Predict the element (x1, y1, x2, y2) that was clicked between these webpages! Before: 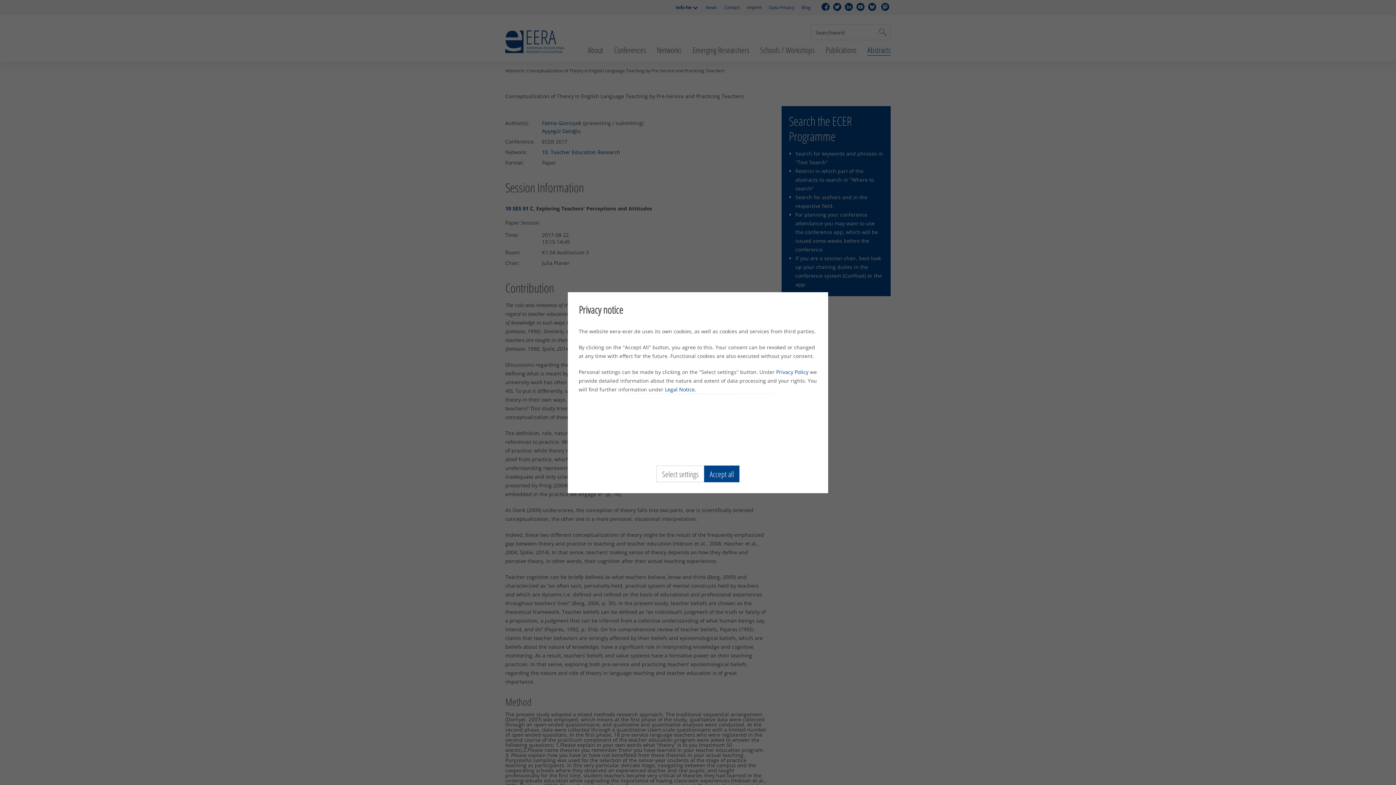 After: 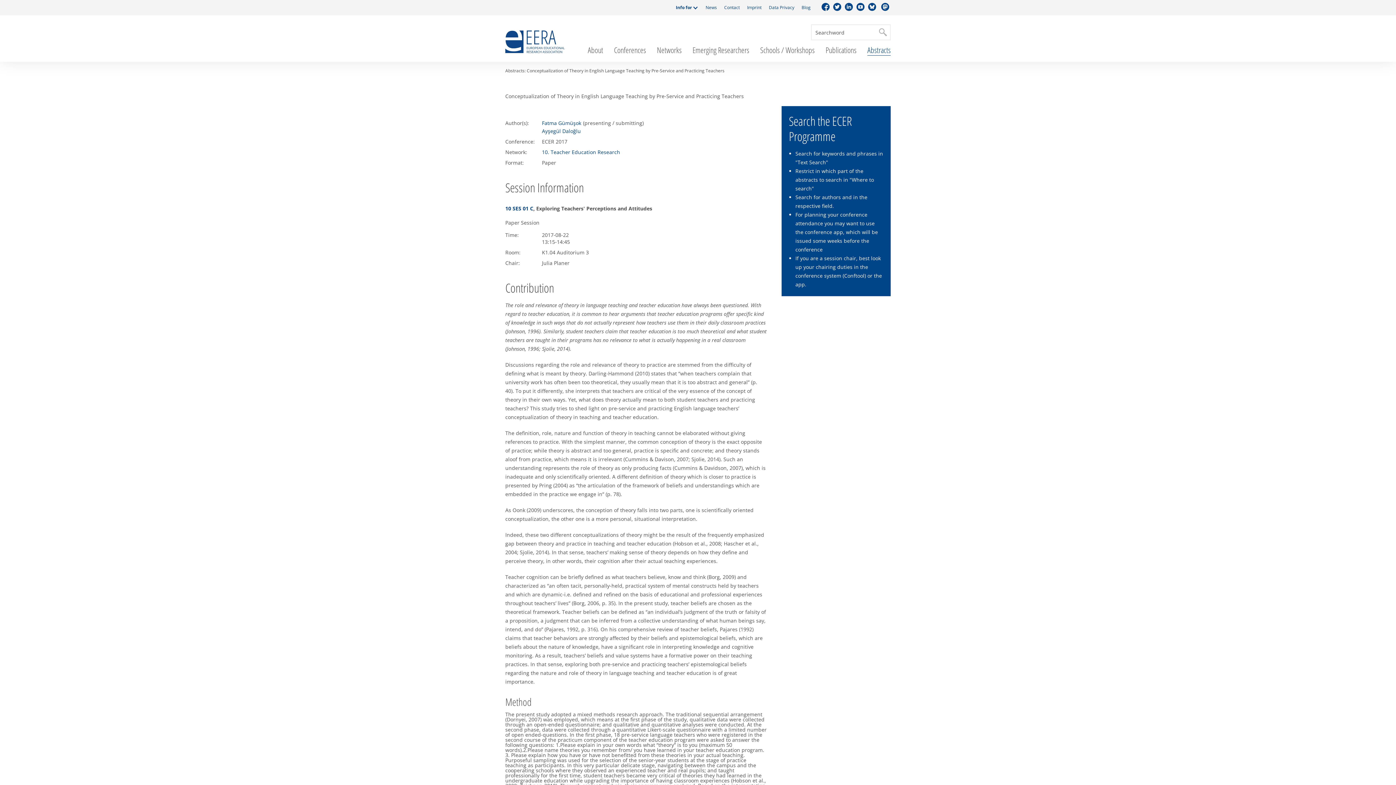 Action: bbox: (704, 465, 739, 482) label: Accept all